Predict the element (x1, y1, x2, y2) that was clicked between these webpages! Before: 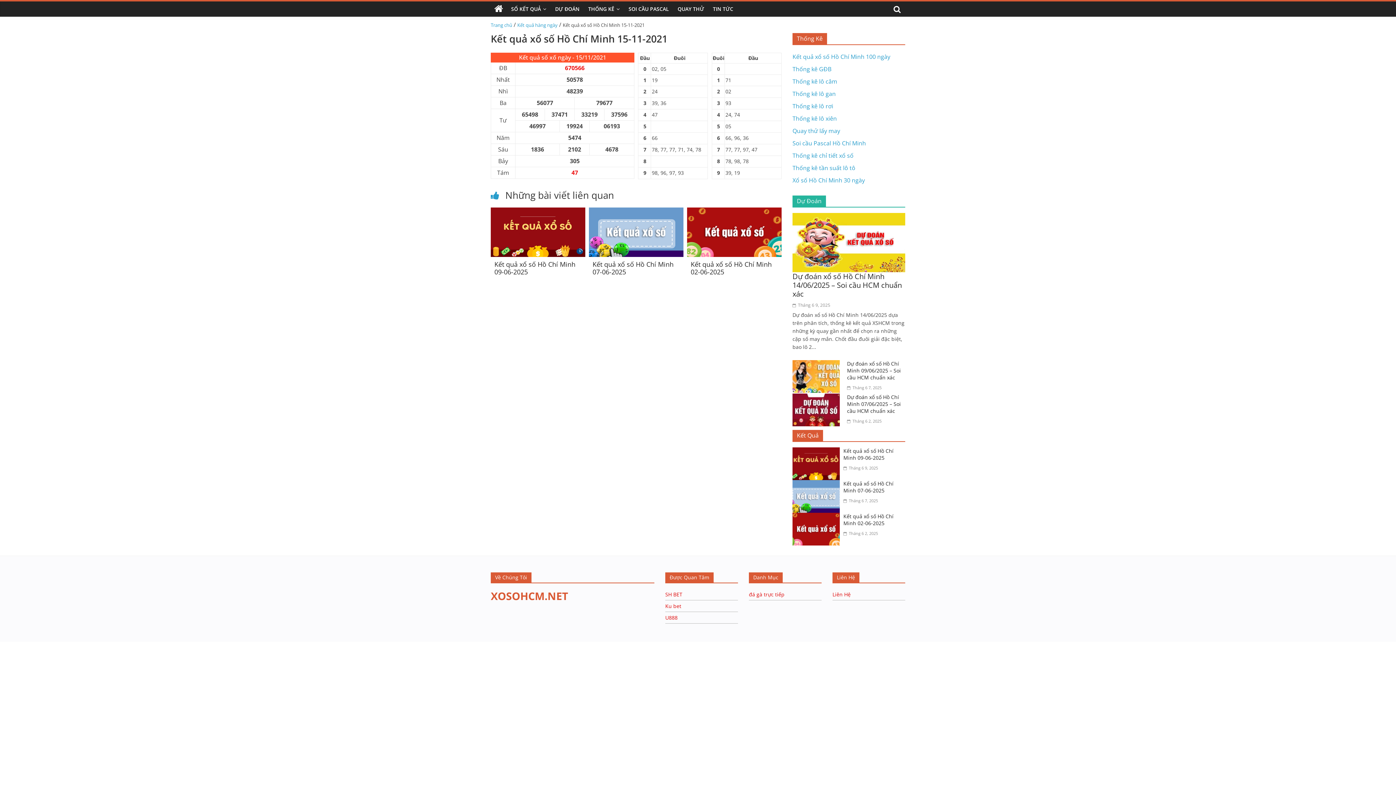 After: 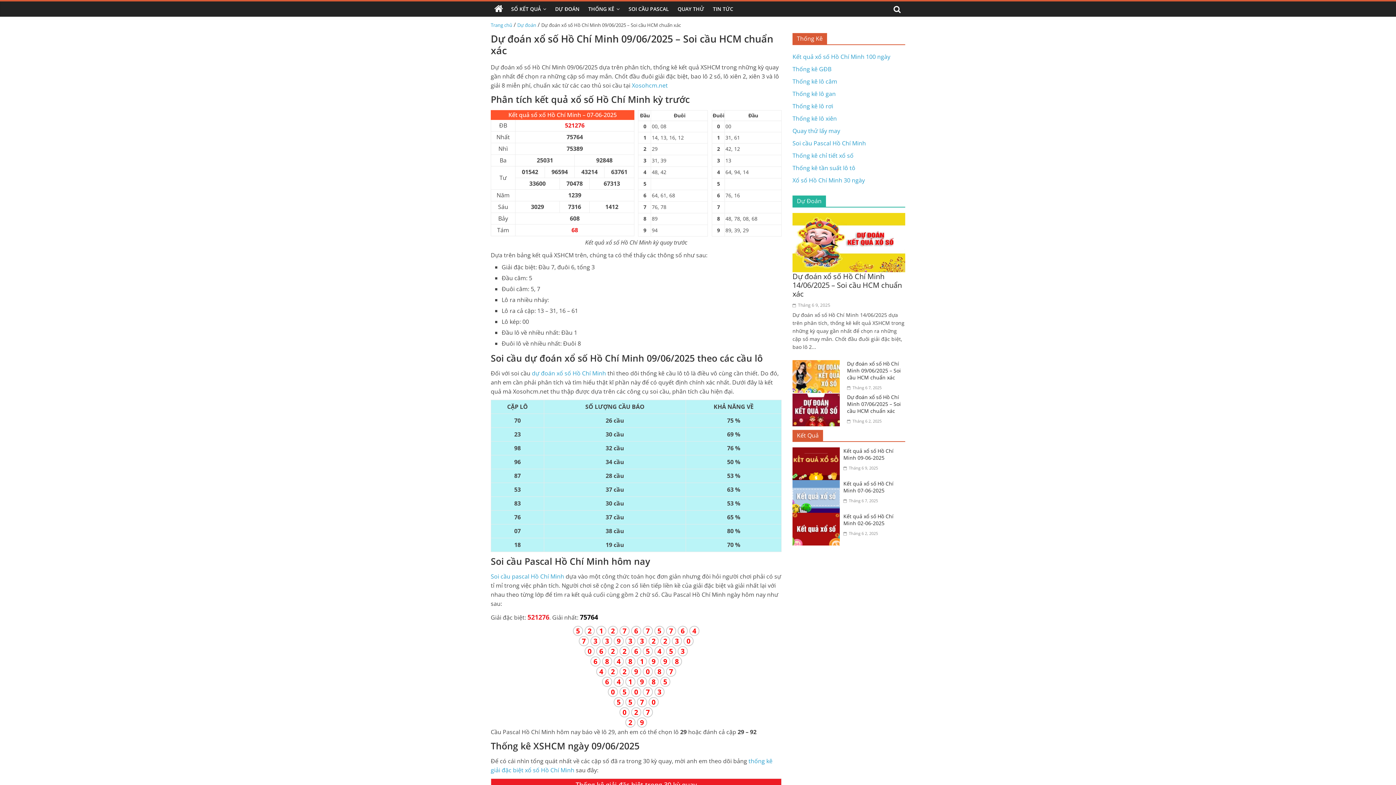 Action: bbox: (847, 360, 901, 381) label: Dự đoán xổ số Hồ Chí Minh 09/06/2025 – Soi cầu HCM chuẩn xác